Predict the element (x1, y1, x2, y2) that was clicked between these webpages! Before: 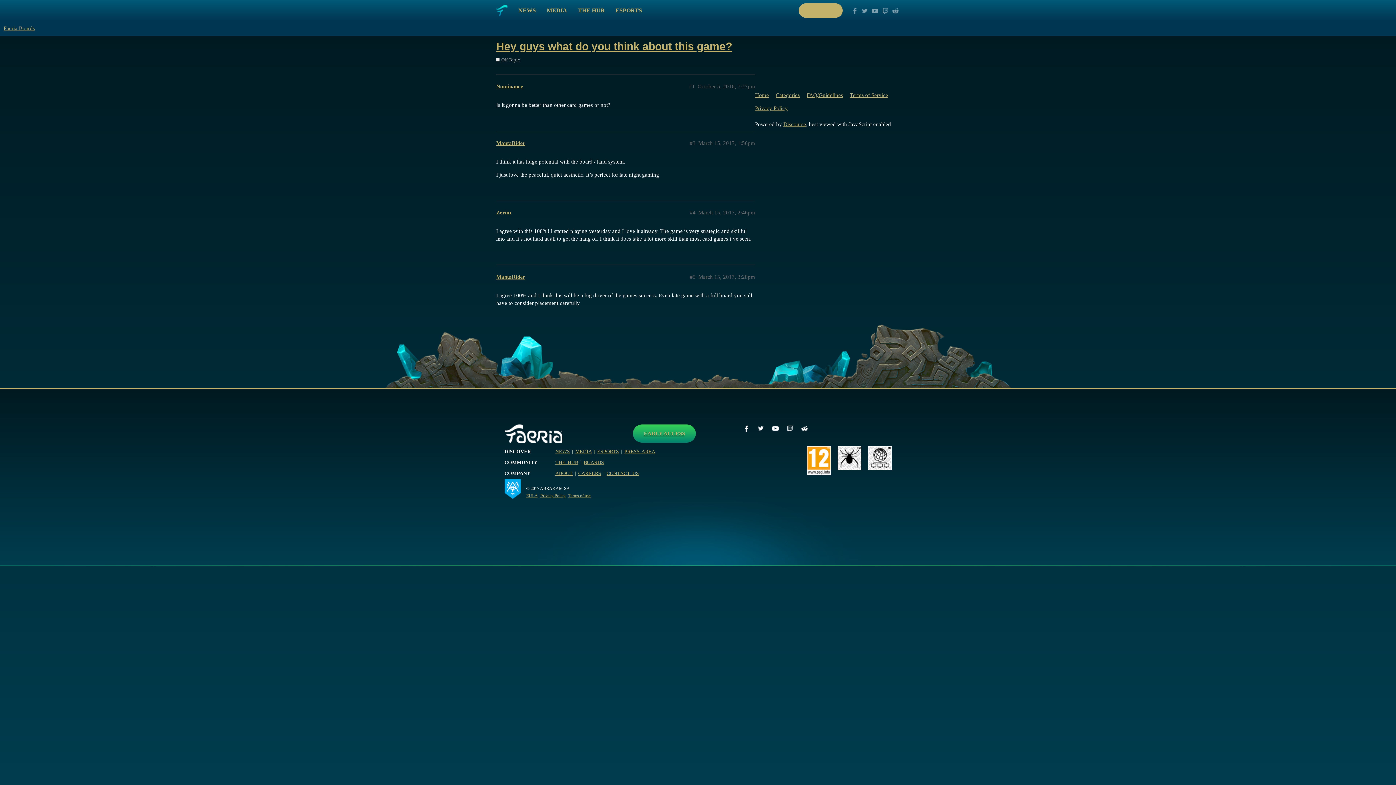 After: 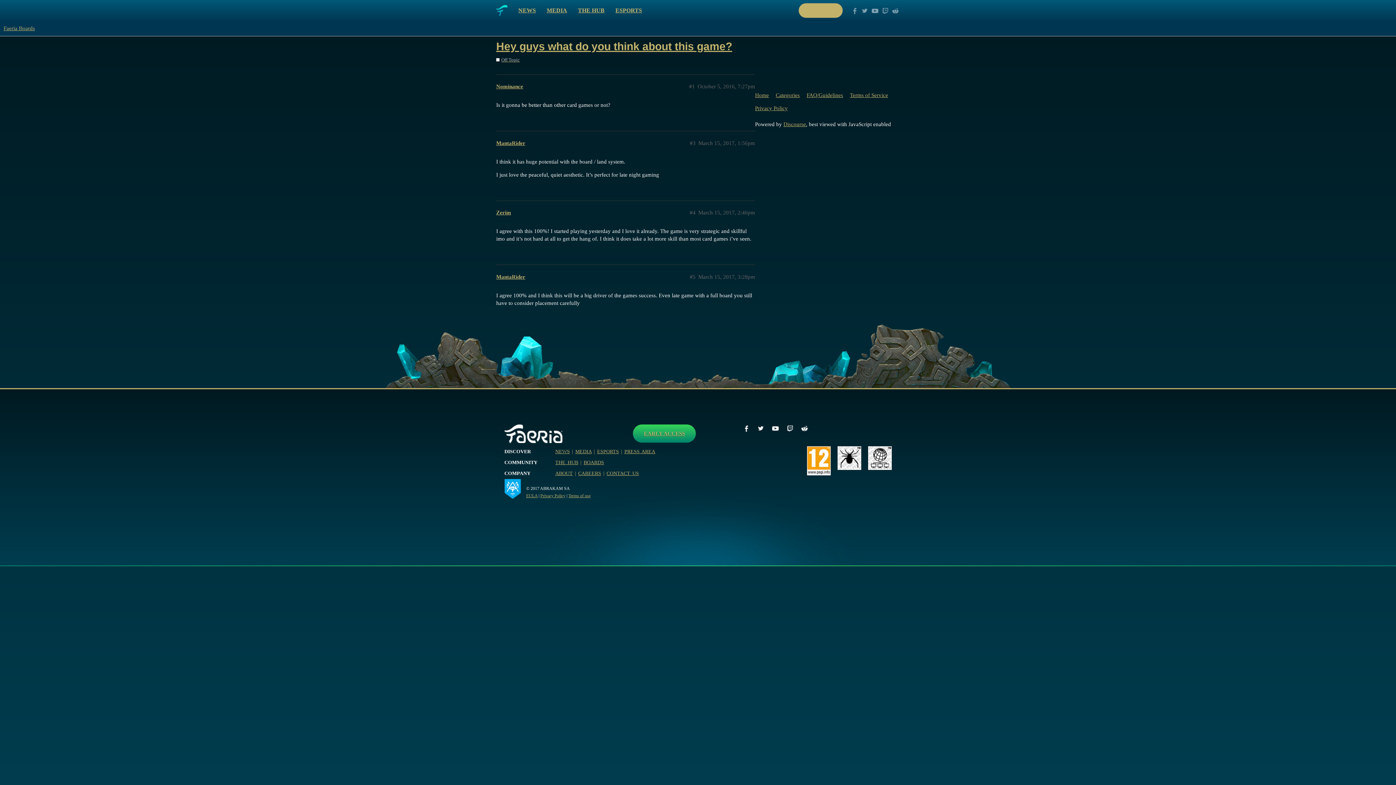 Action: bbox: (786, 425, 793, 431)